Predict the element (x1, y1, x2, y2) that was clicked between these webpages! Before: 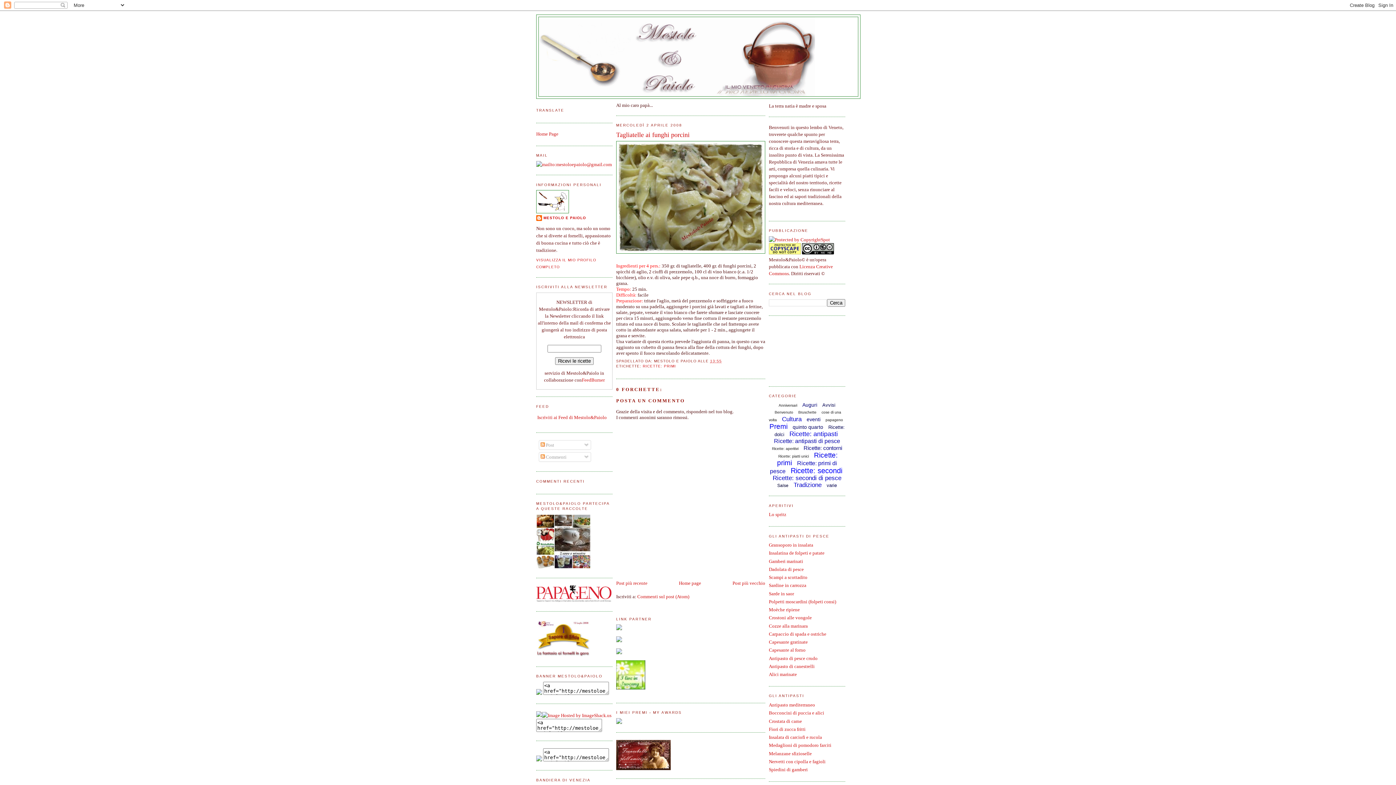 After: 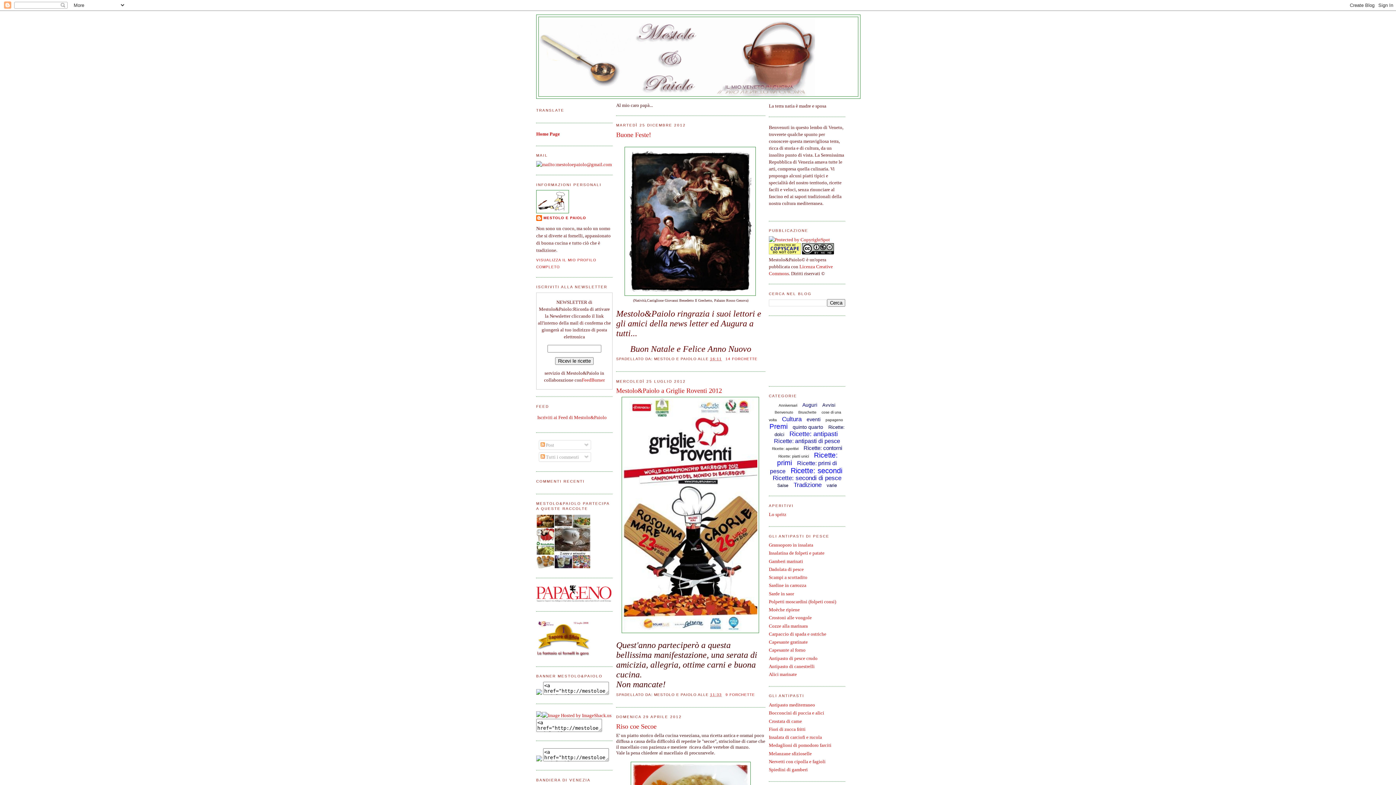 Action: bbox: (679, 580, 701, 586) label: Home page